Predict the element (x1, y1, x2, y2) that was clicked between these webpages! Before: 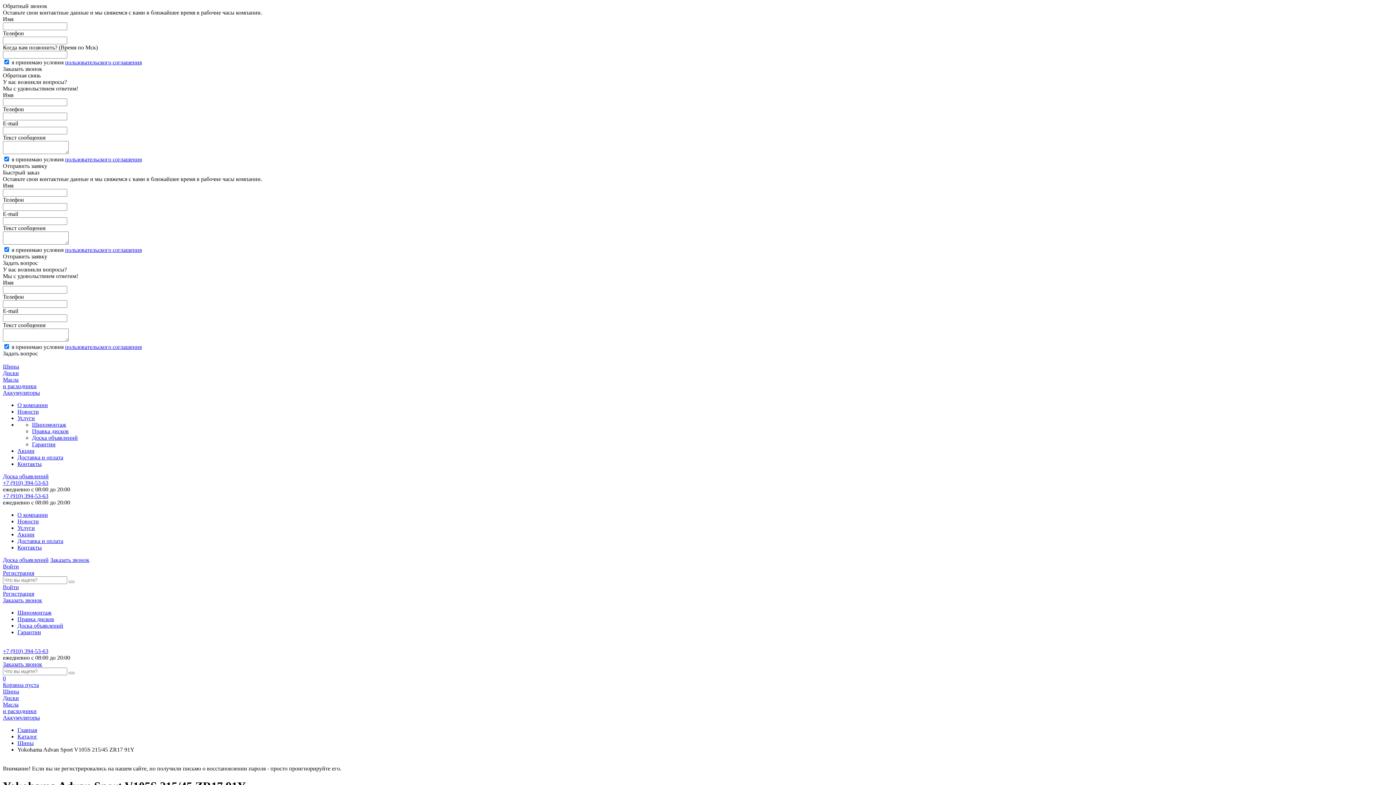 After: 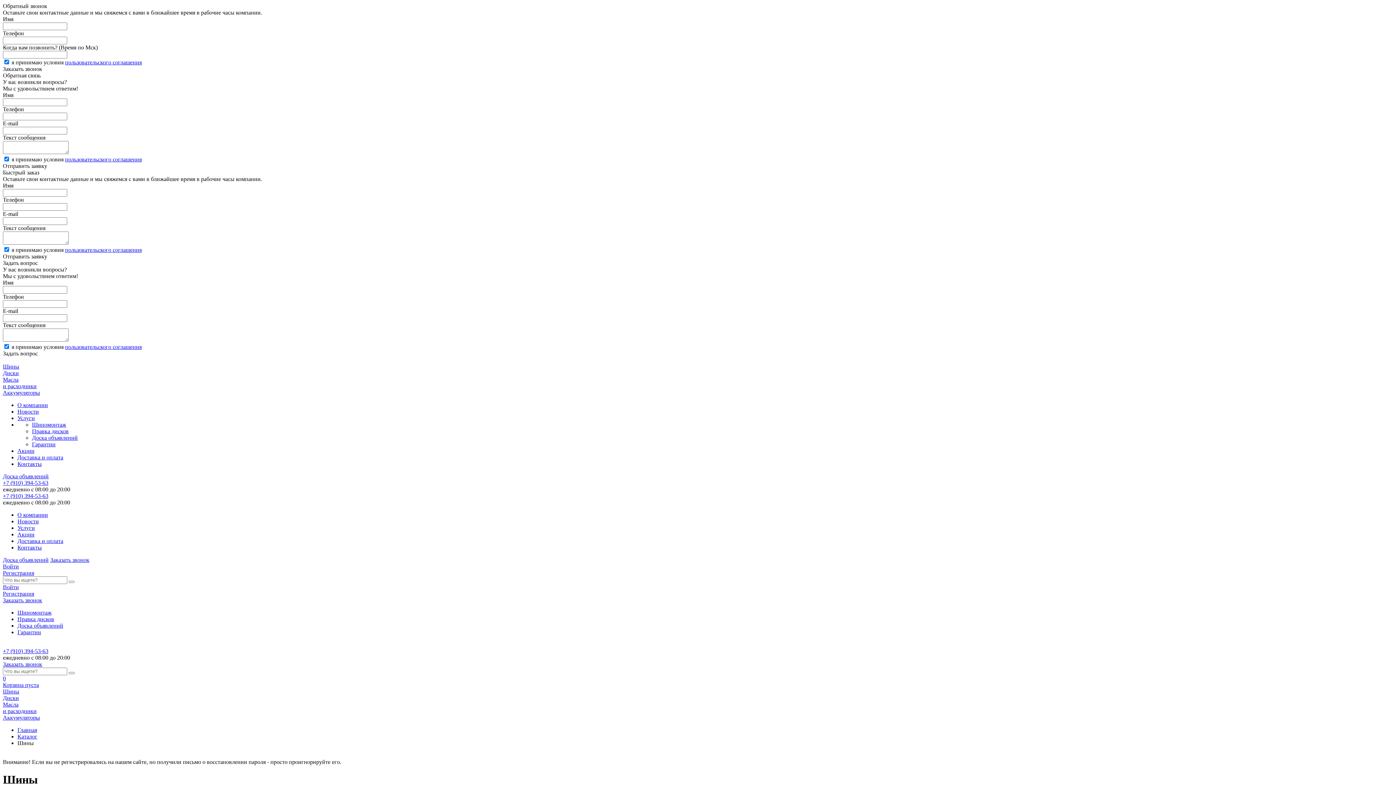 Action: bbox: (17, 740, 33, 746) label: Шины